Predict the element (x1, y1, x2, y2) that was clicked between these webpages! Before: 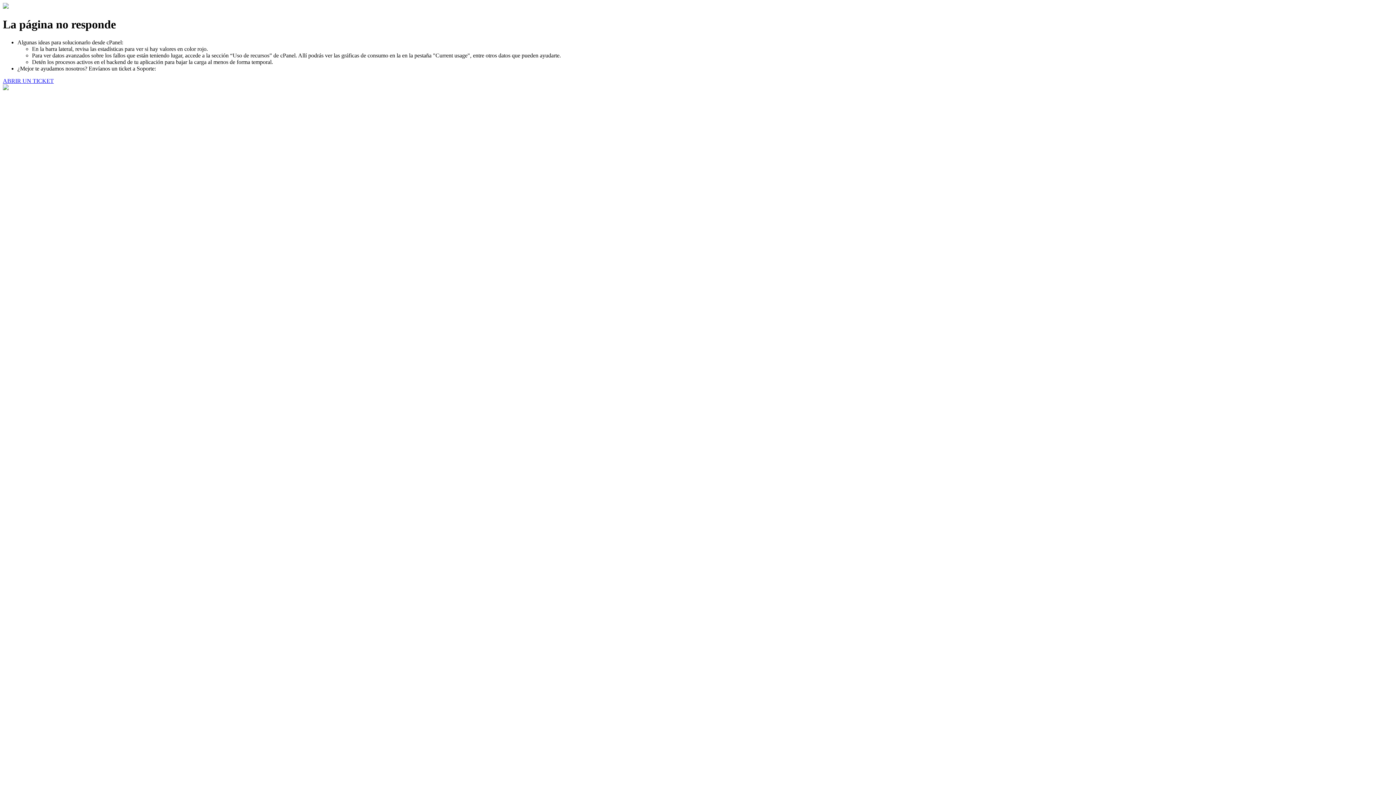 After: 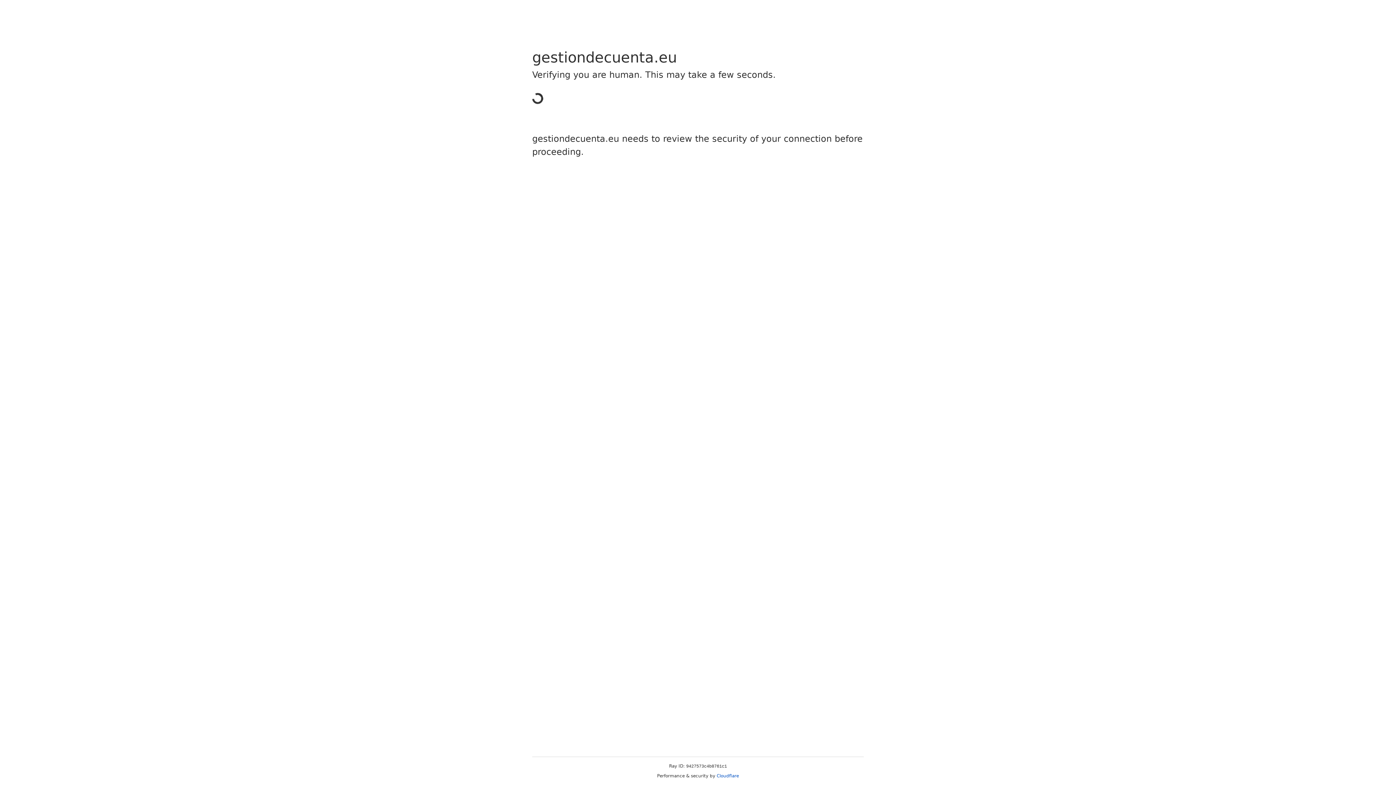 Action: bbox: (2, 77, 53, 83) label: ABRIR UN TICKET